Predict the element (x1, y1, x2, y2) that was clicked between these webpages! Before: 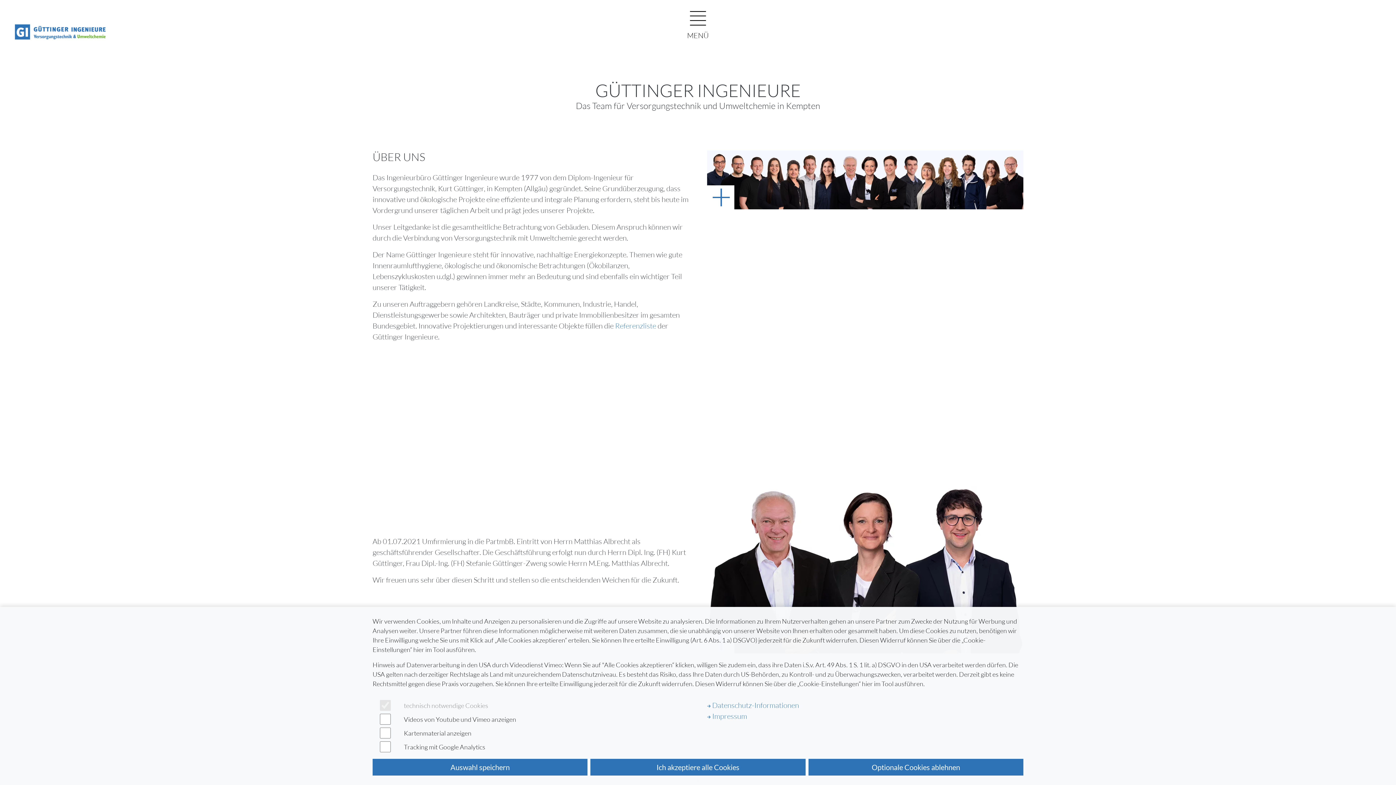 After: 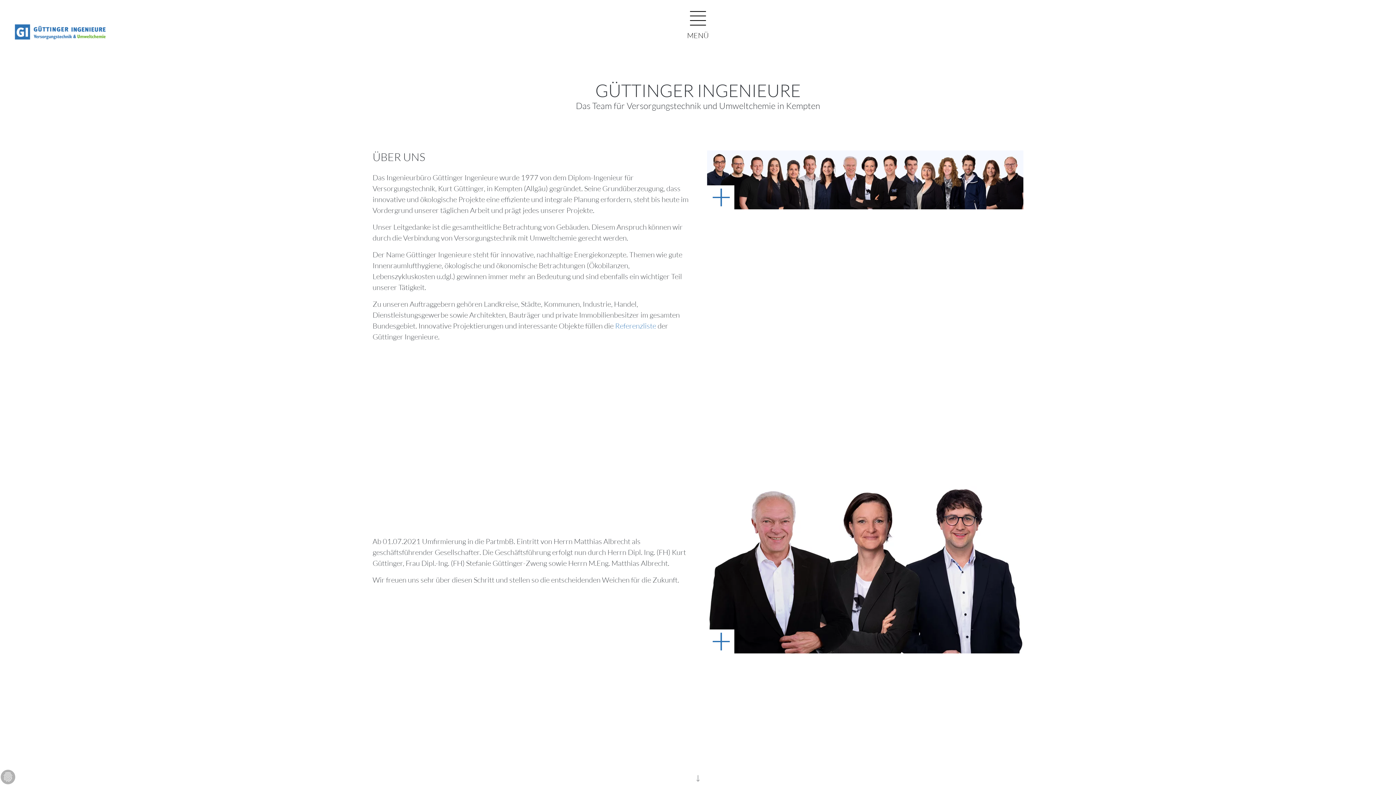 Action: bbox: (808, 759, 1023, 776) label: Optionale Cookies ablehnen